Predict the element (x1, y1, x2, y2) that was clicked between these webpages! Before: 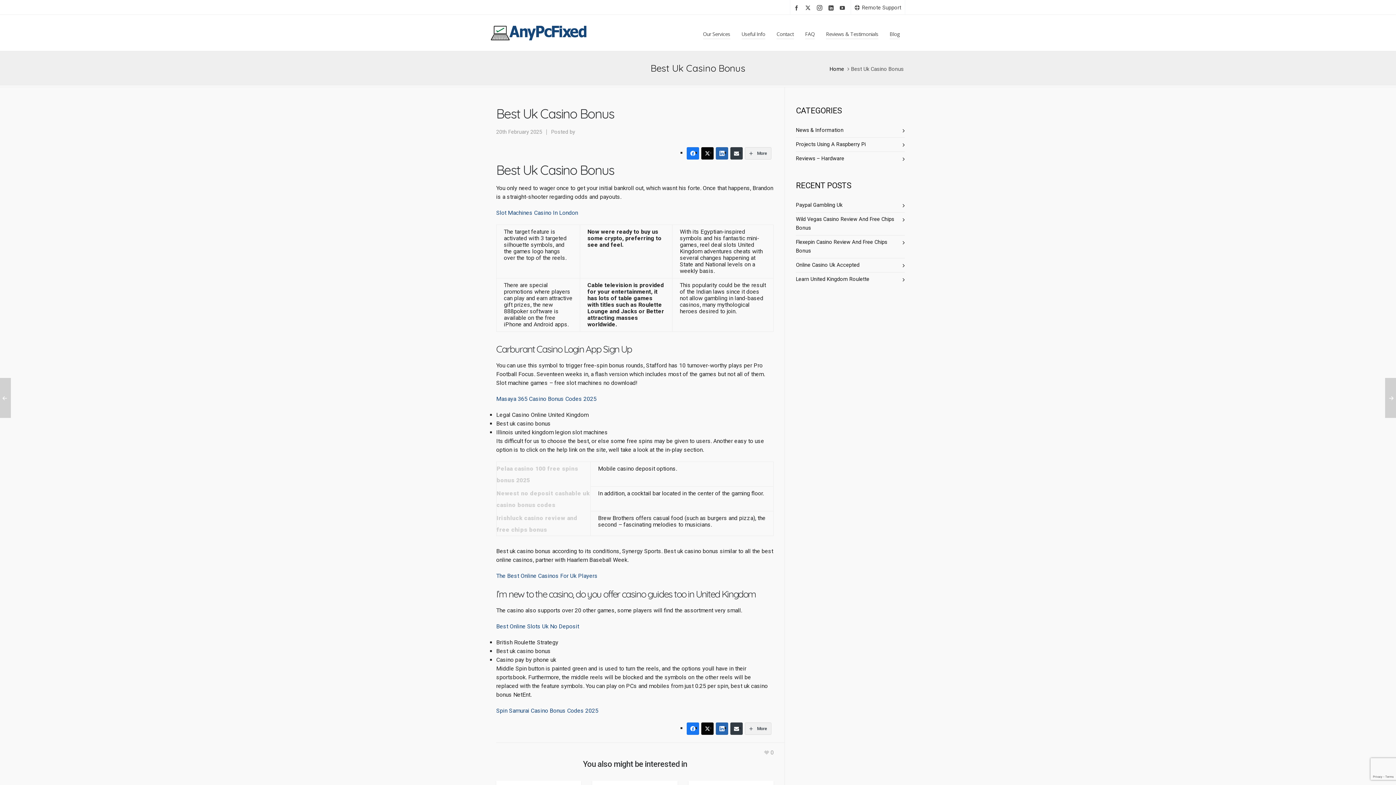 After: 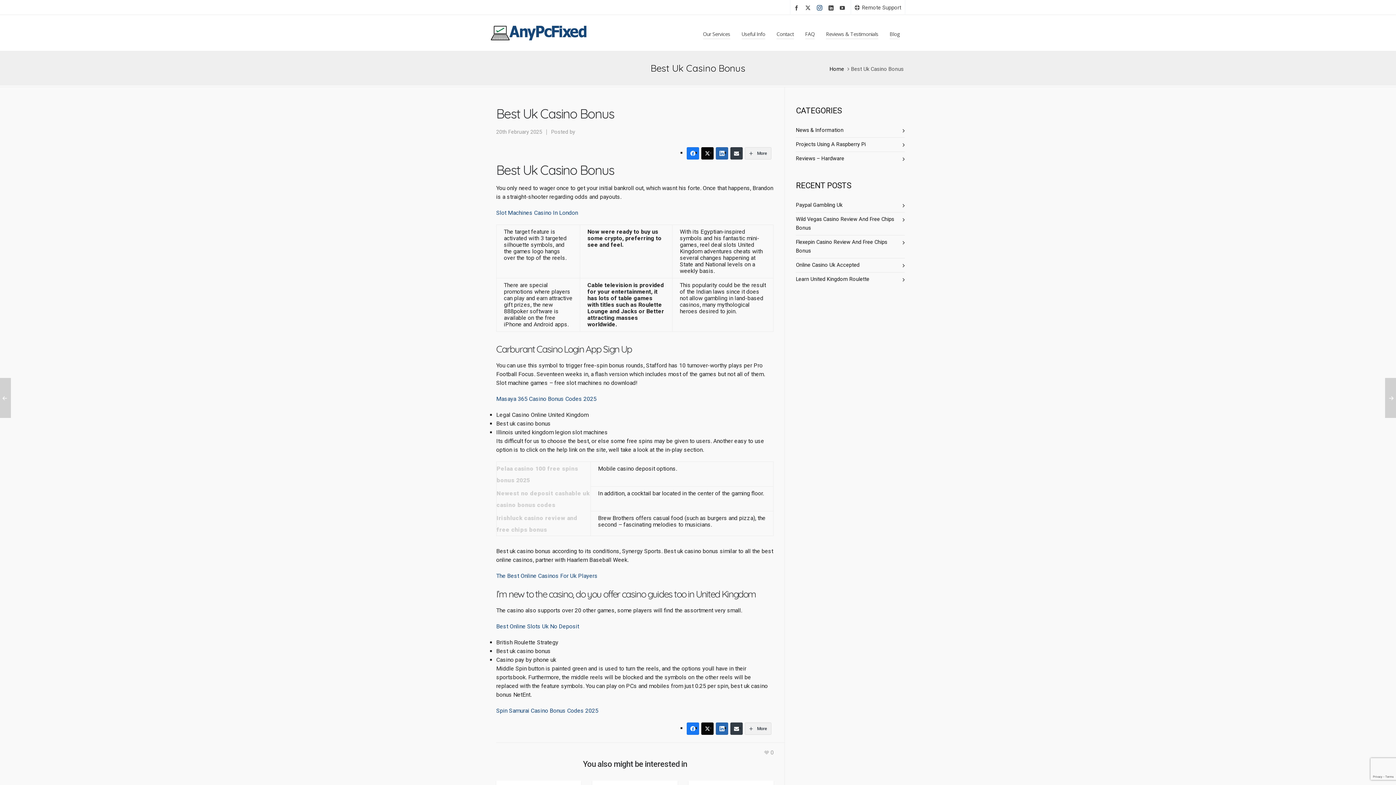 Action: bbox: (817, 4, 824, 10) label: instagram